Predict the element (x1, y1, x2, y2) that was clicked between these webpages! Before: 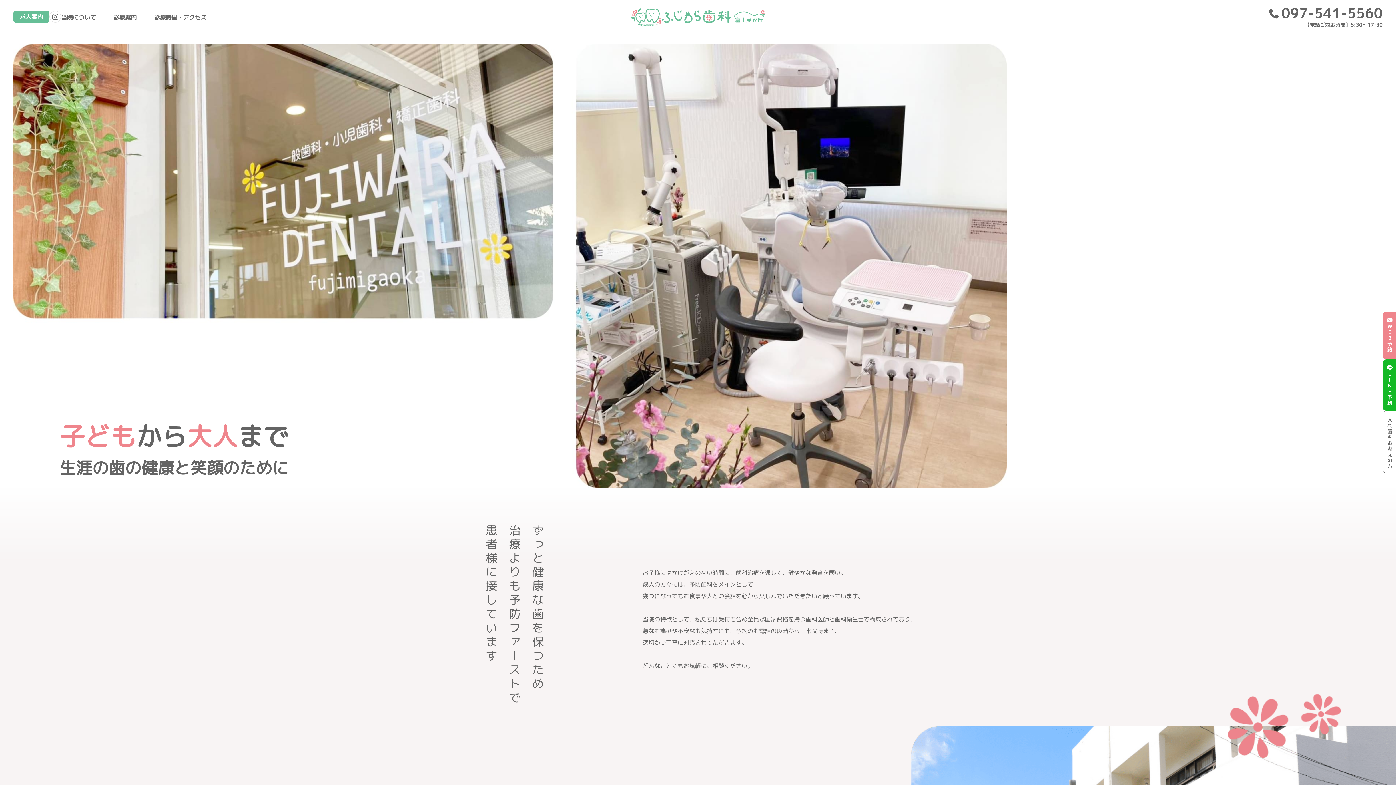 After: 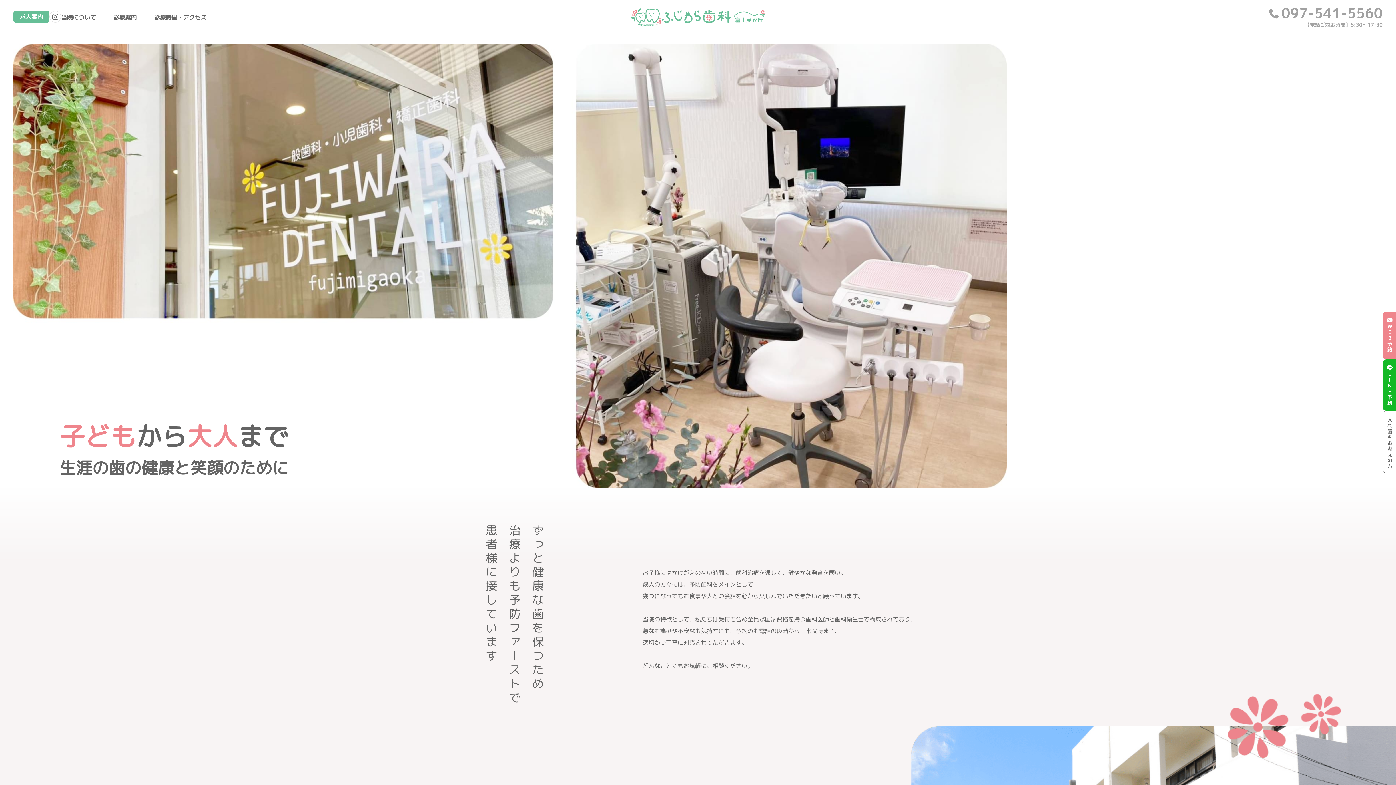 Action: bbox: (1269, 7, 1382, 27)